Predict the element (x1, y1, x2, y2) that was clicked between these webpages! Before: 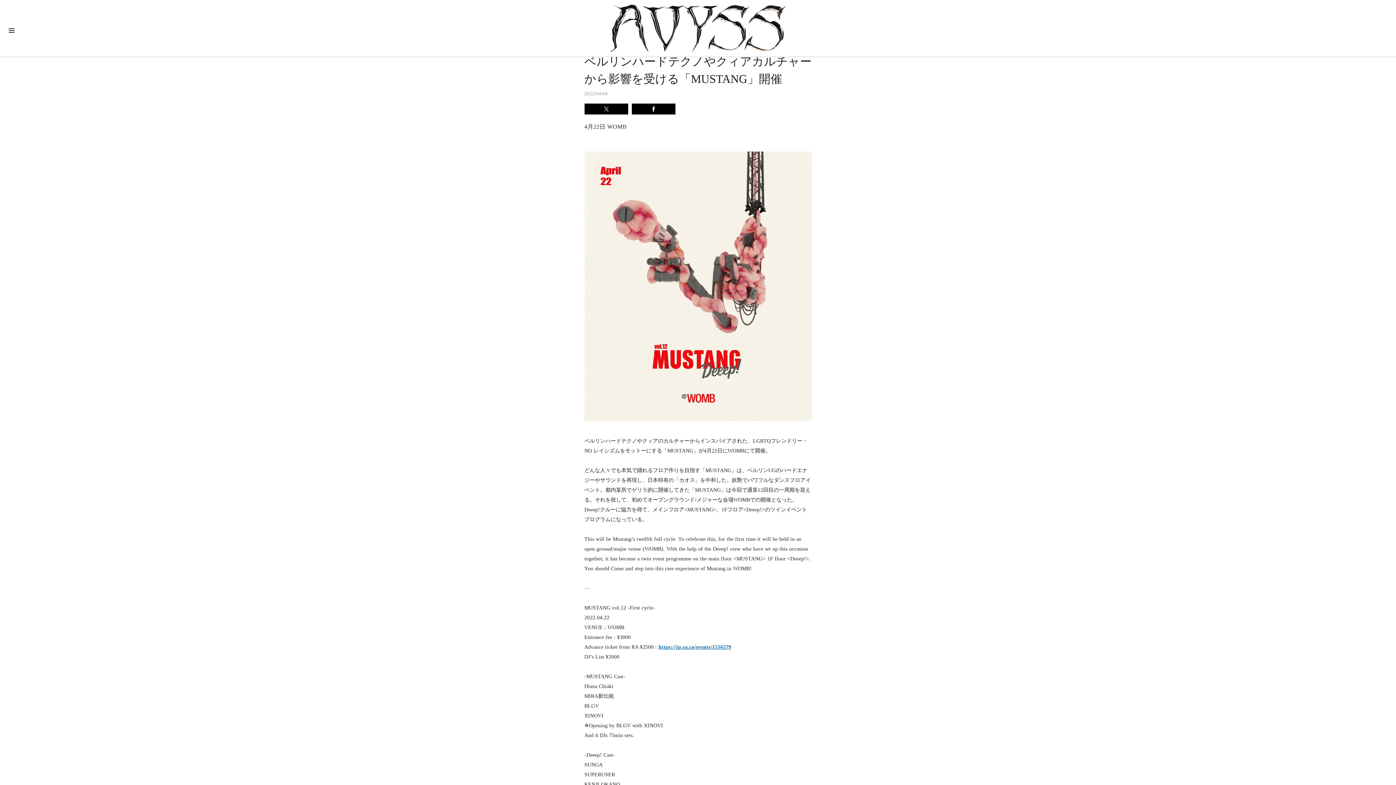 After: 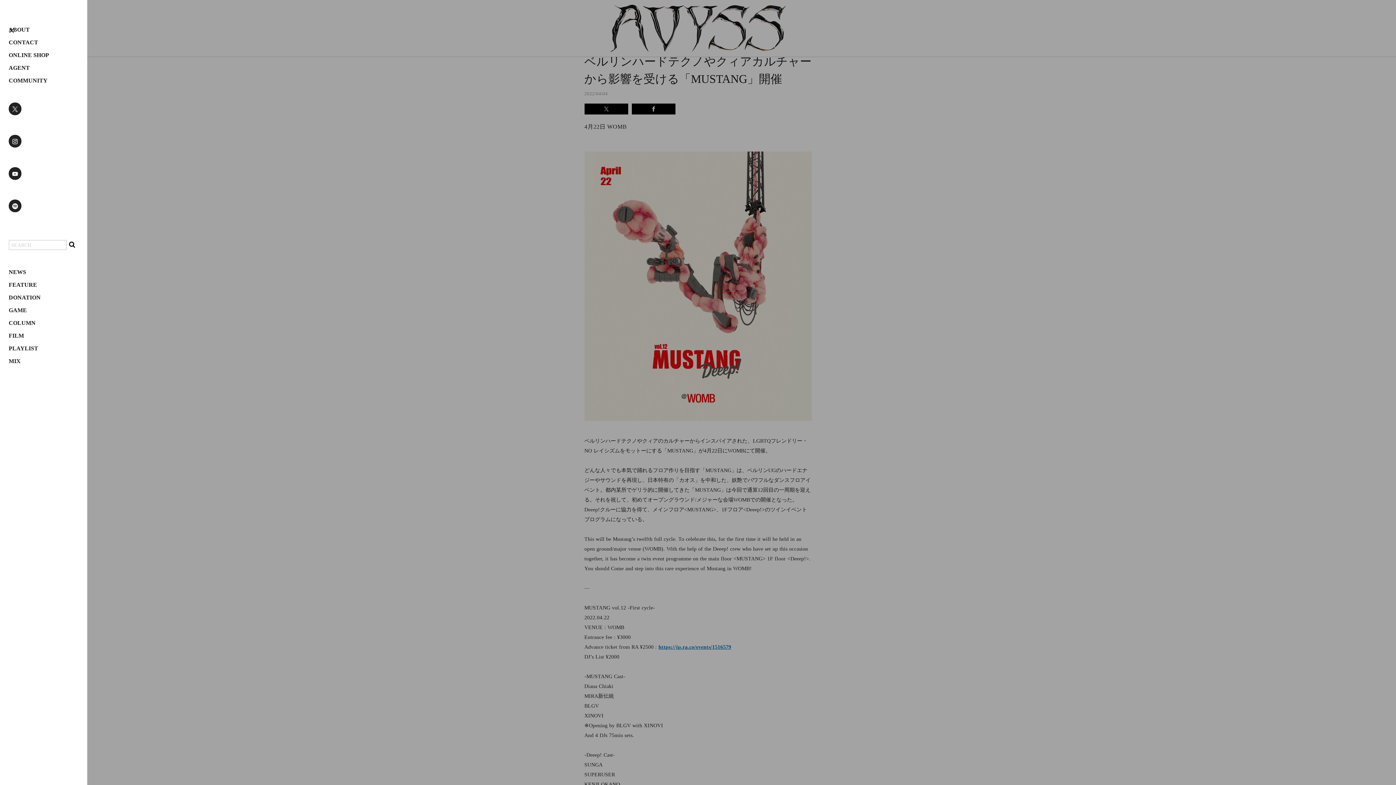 Action: label: toggle navigation bbox: (0, 0, 23, 54)